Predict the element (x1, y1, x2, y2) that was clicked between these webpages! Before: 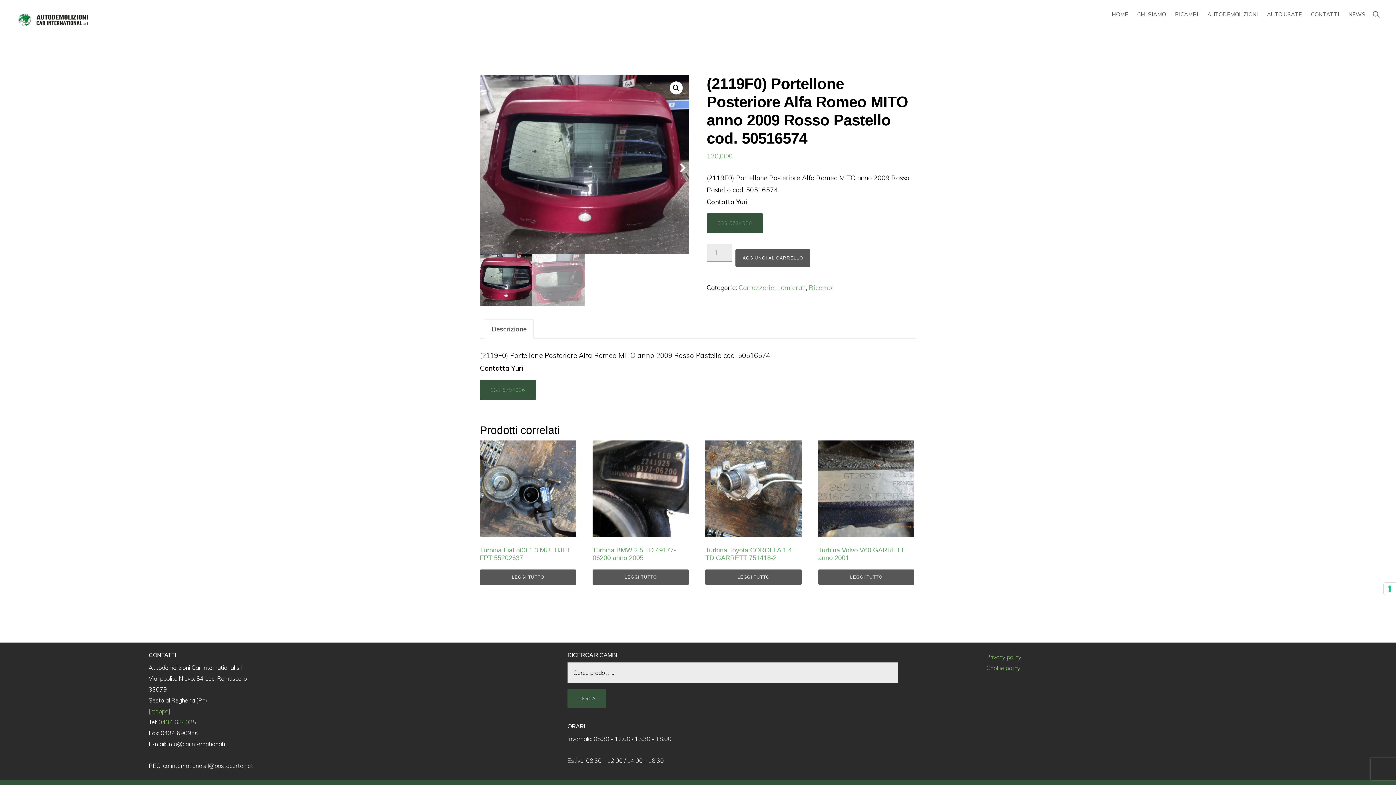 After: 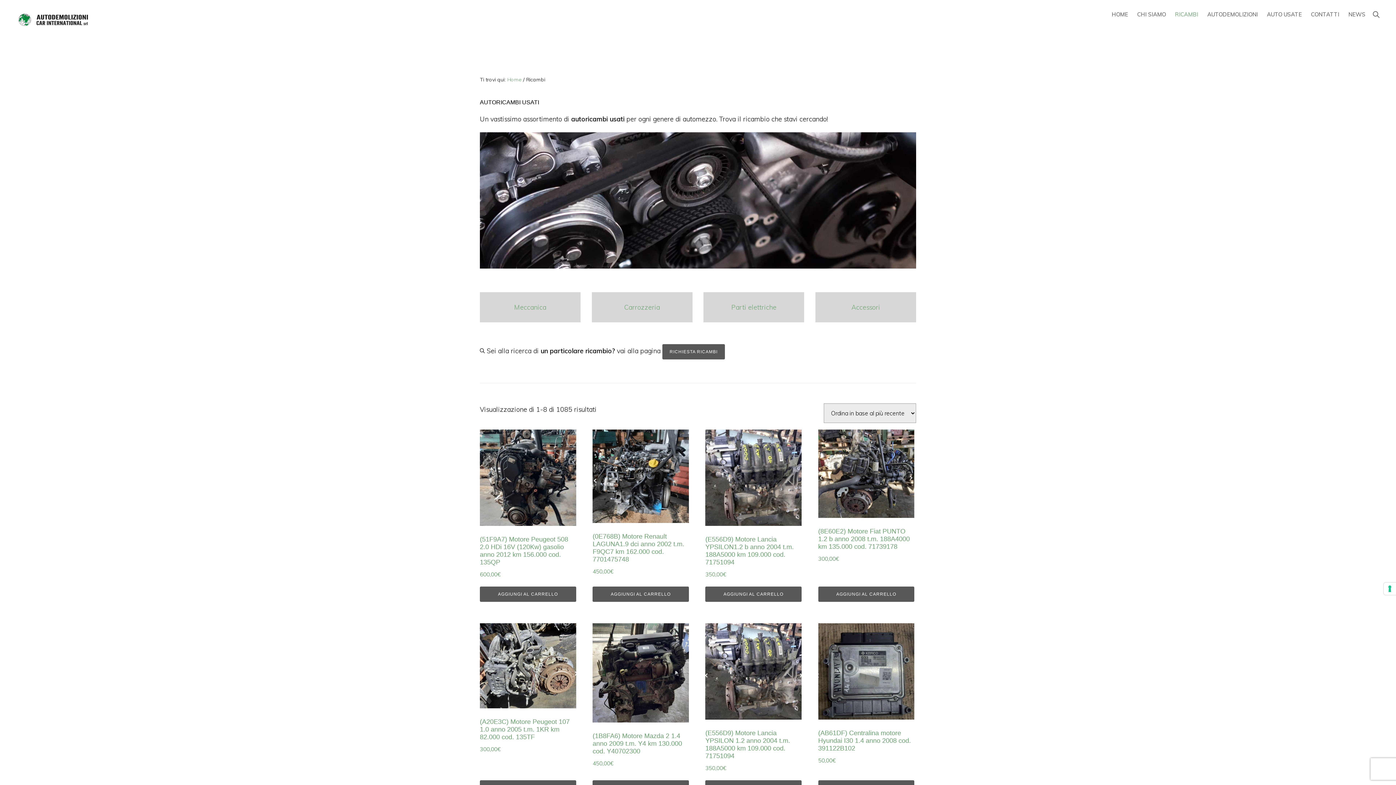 Action: label: Ricambi bbox: (809, 283, 834, 292)